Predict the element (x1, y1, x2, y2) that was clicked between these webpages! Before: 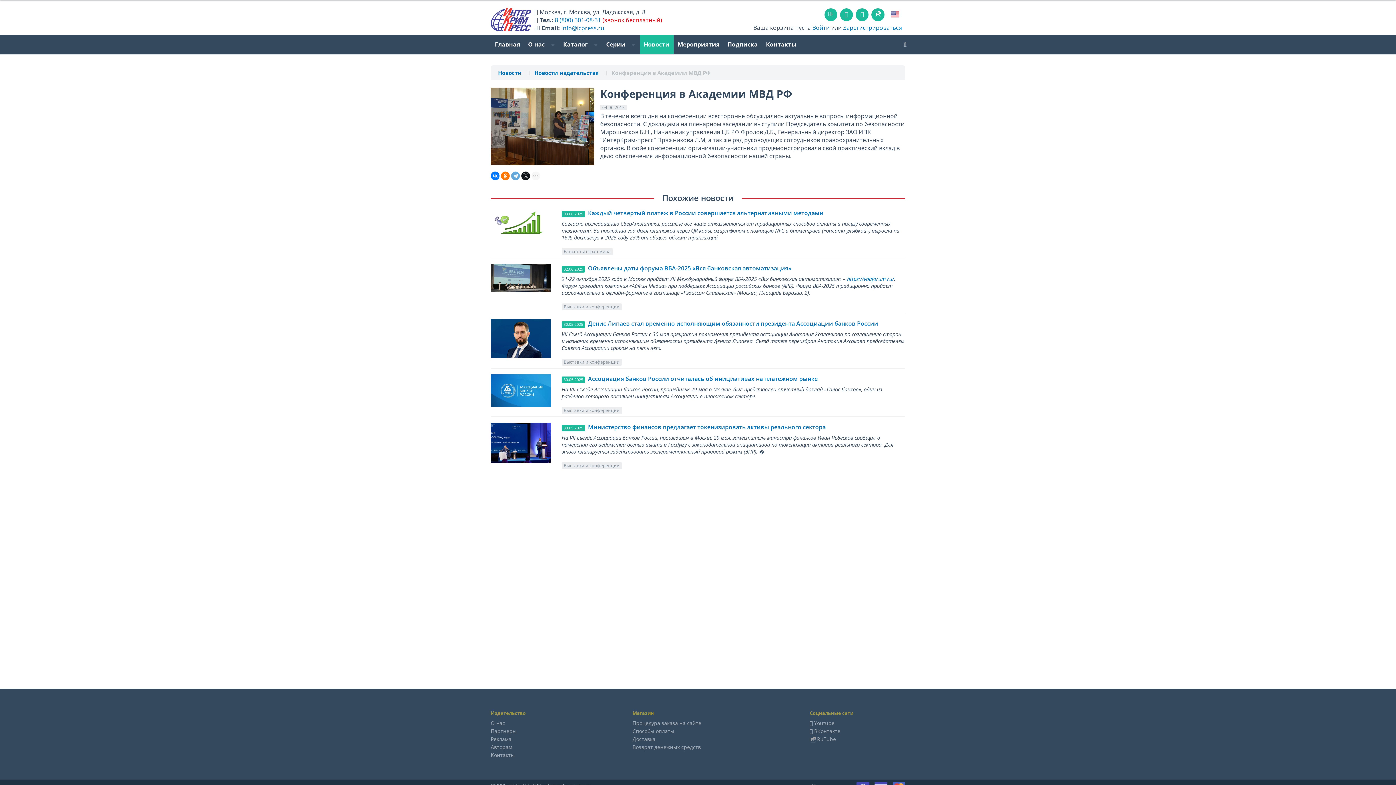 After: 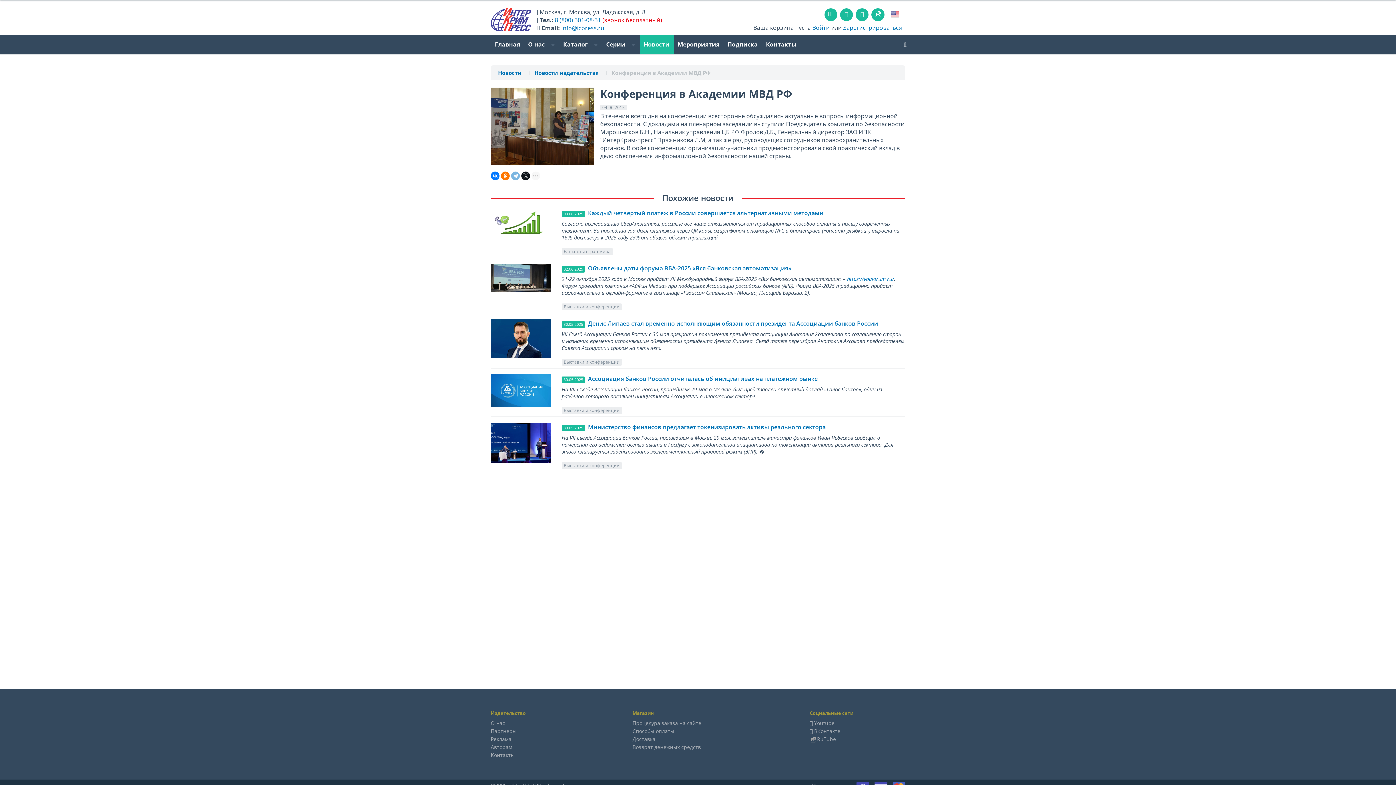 Action: bbox: (511, 171, 520, 180)